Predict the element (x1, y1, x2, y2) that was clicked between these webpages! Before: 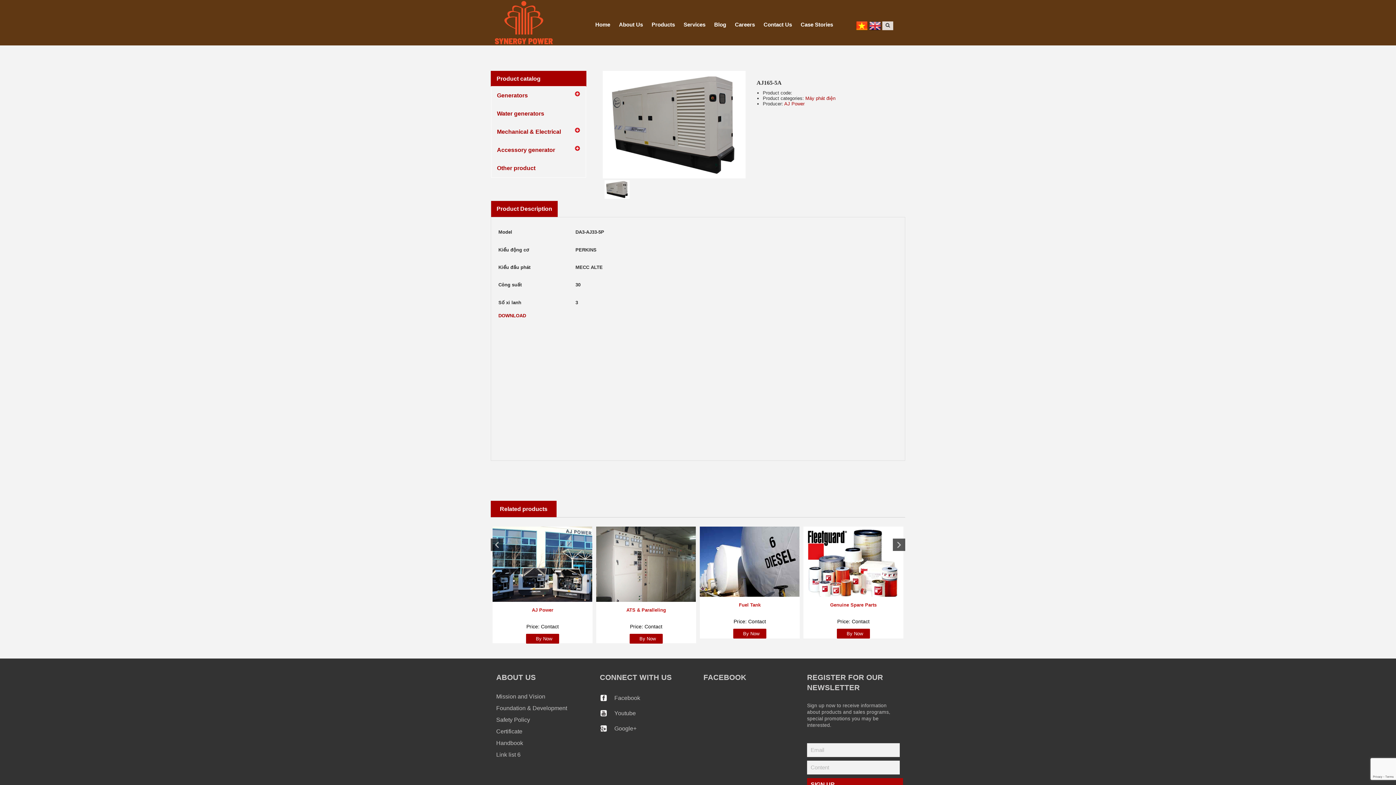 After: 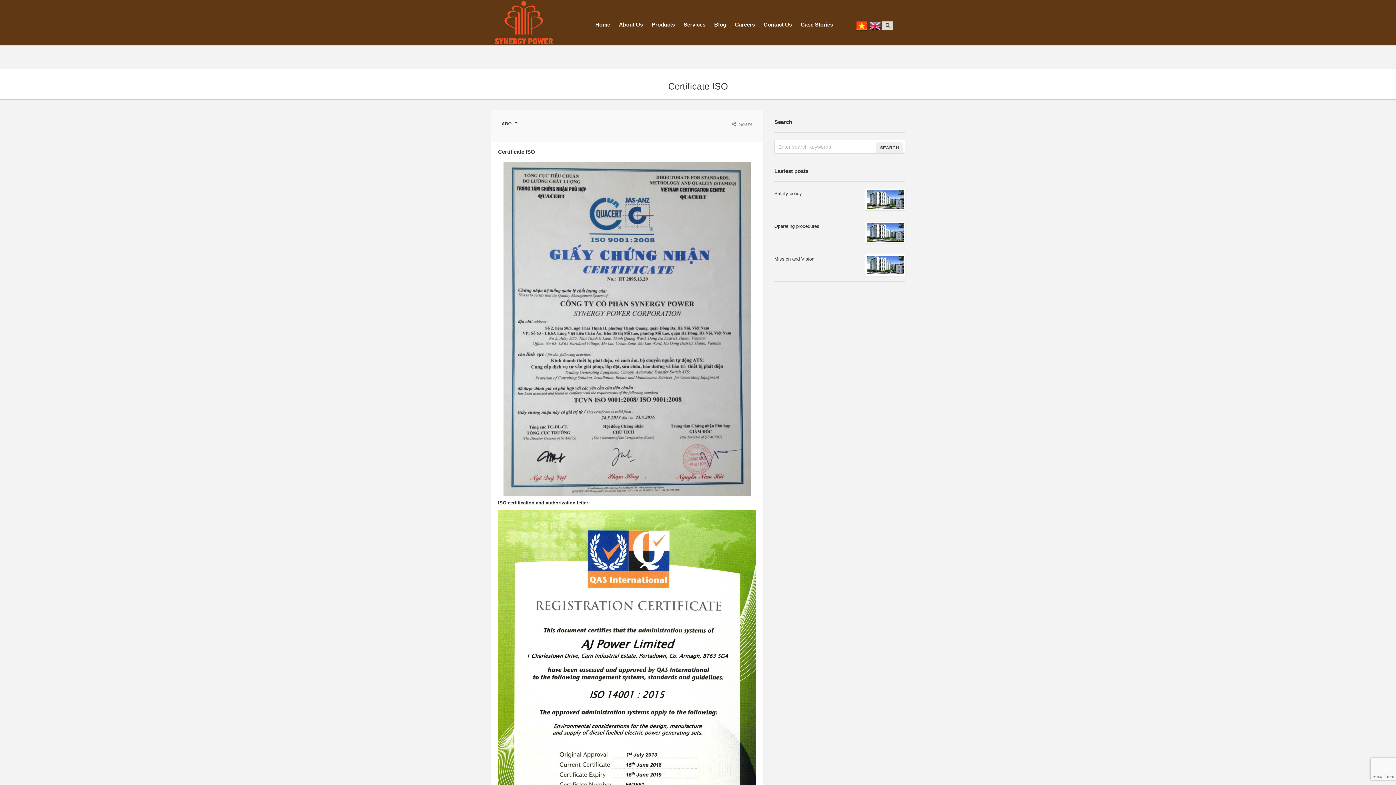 Action: label: Certificate bbox: (496, 727, 522, 735)